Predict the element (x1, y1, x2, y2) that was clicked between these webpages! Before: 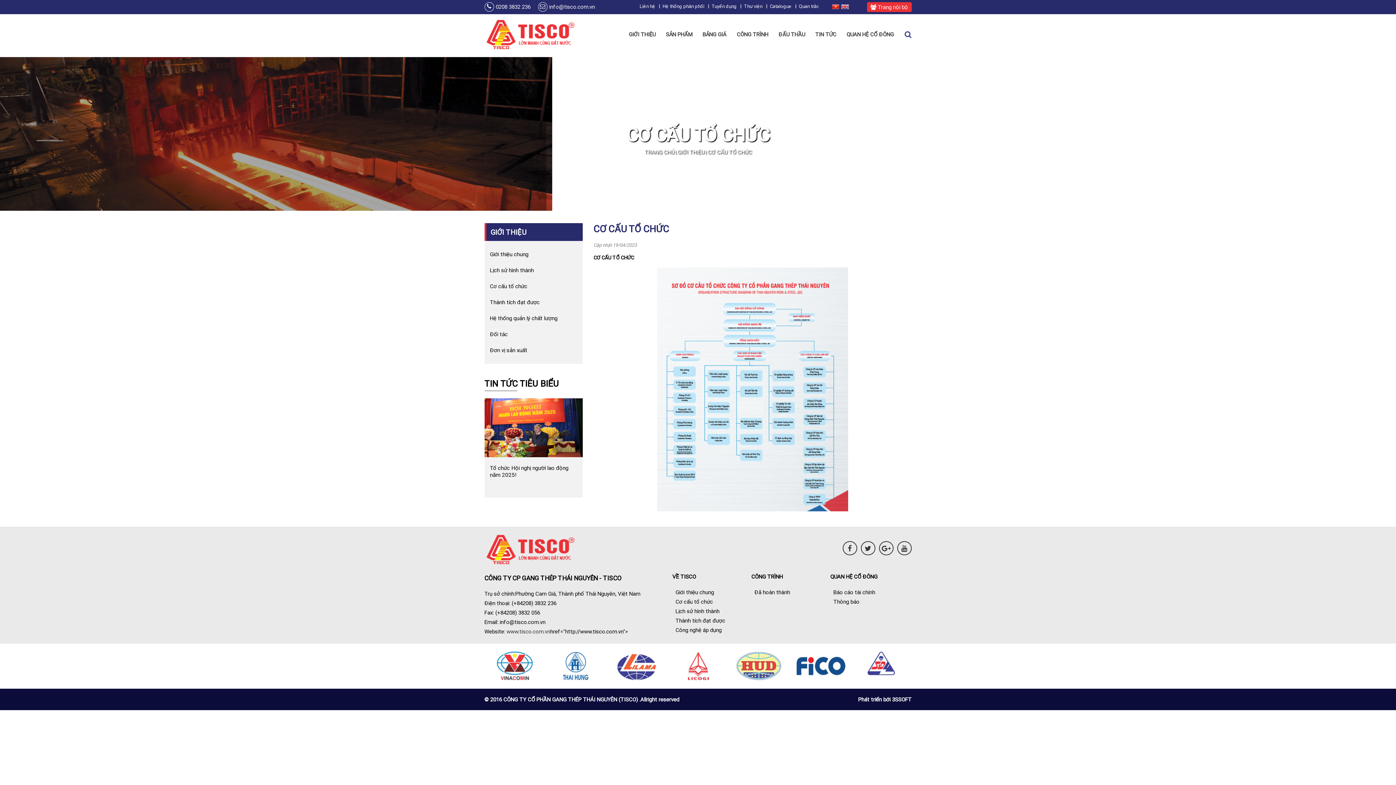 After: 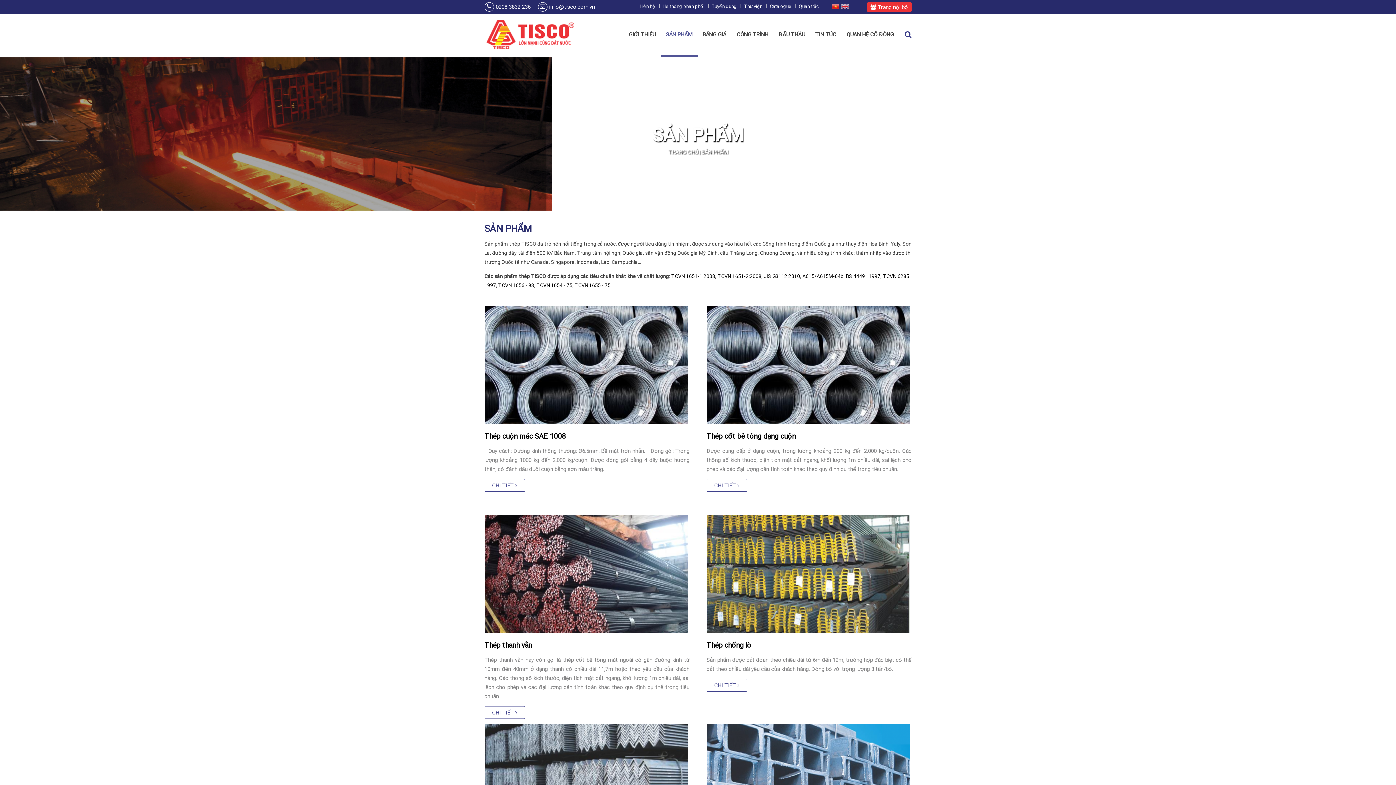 Action: bbox: (660, 14, 697, 57) label: SẢN PHẨM
»